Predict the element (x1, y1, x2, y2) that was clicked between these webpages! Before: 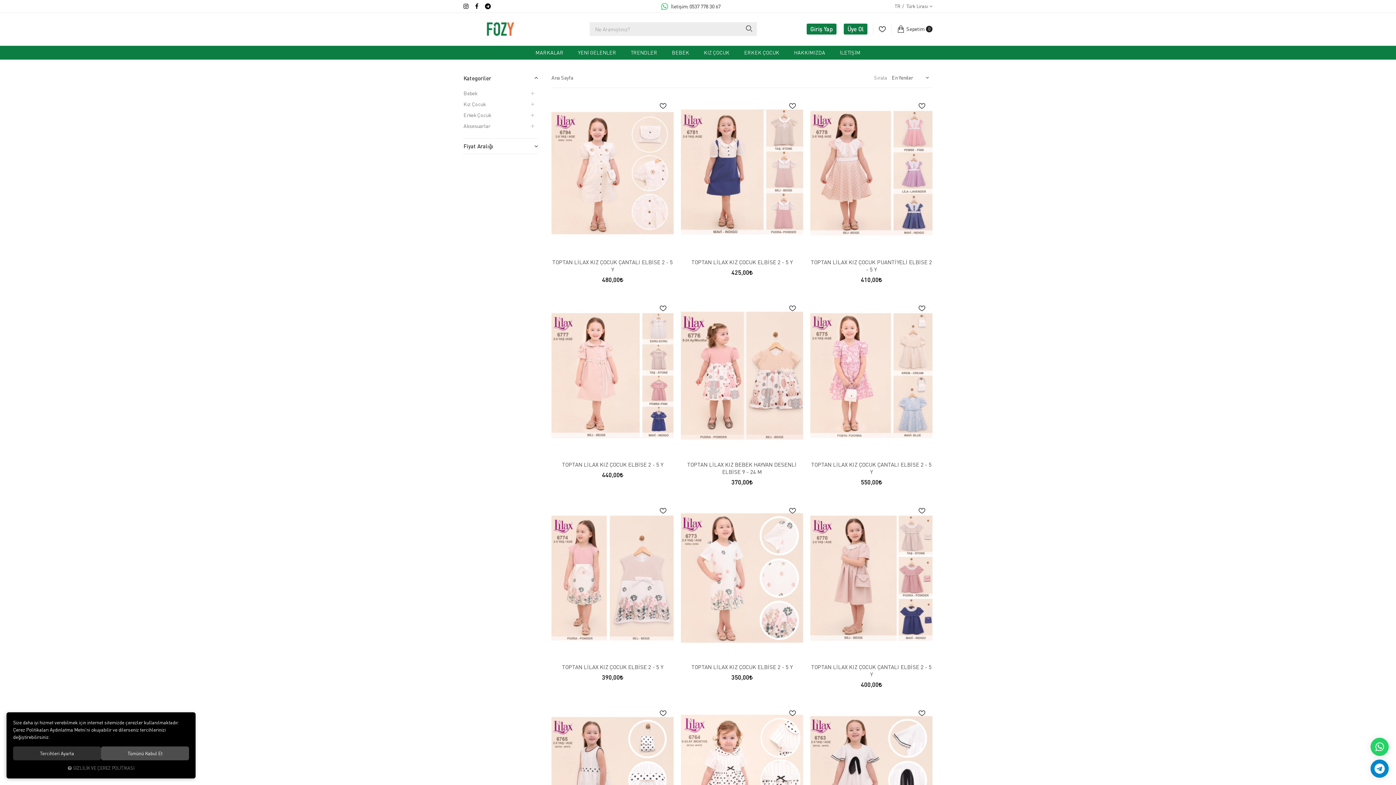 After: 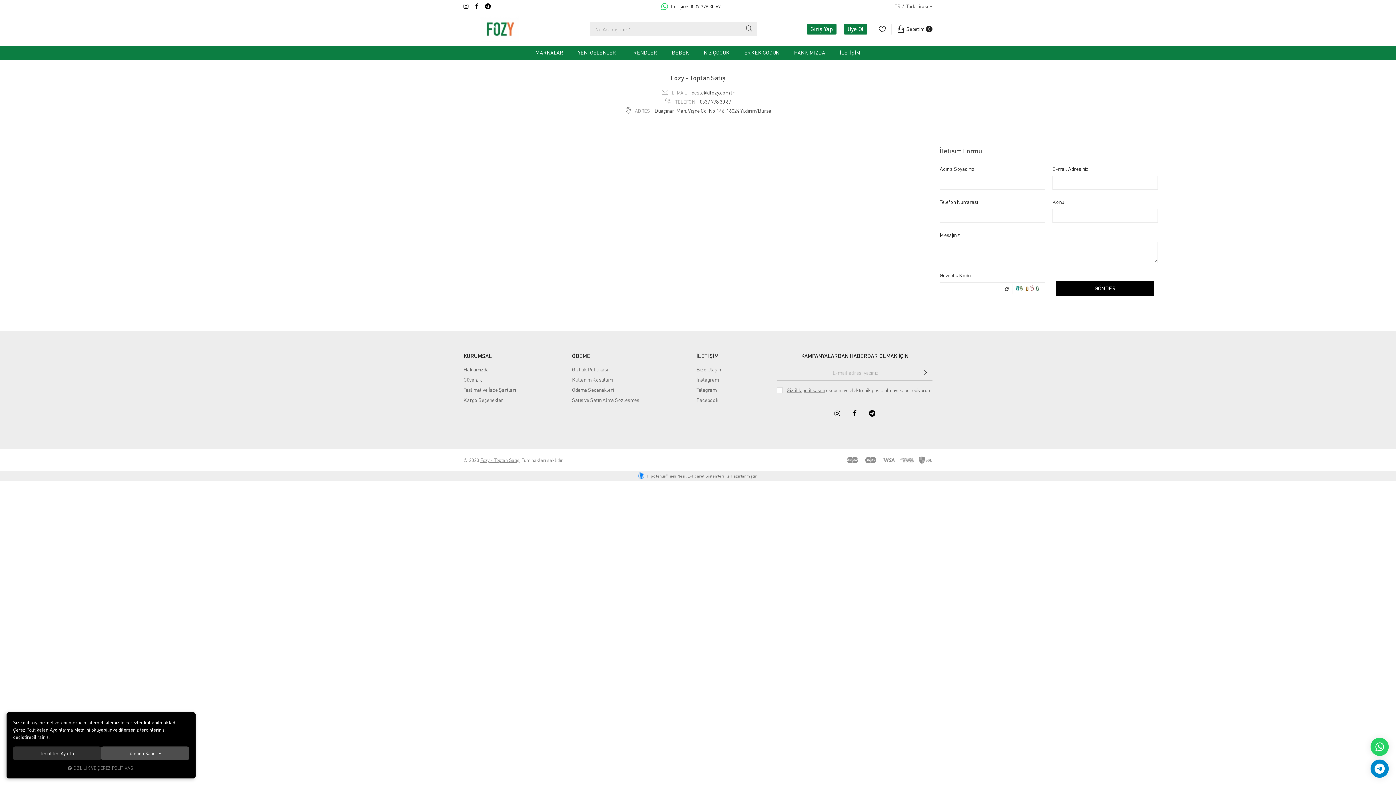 Action: bbox: (832, 45, 868, 59) label: İLETİŞİM